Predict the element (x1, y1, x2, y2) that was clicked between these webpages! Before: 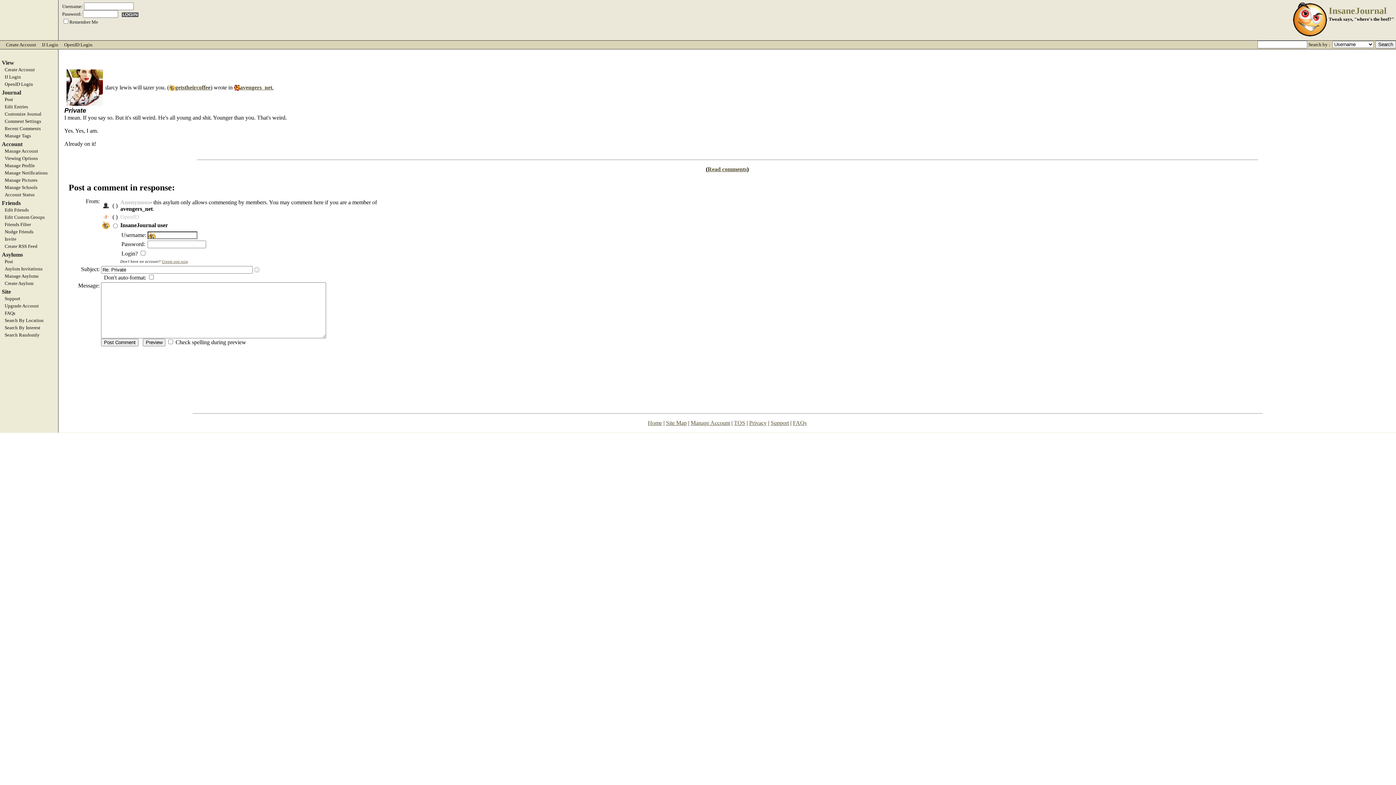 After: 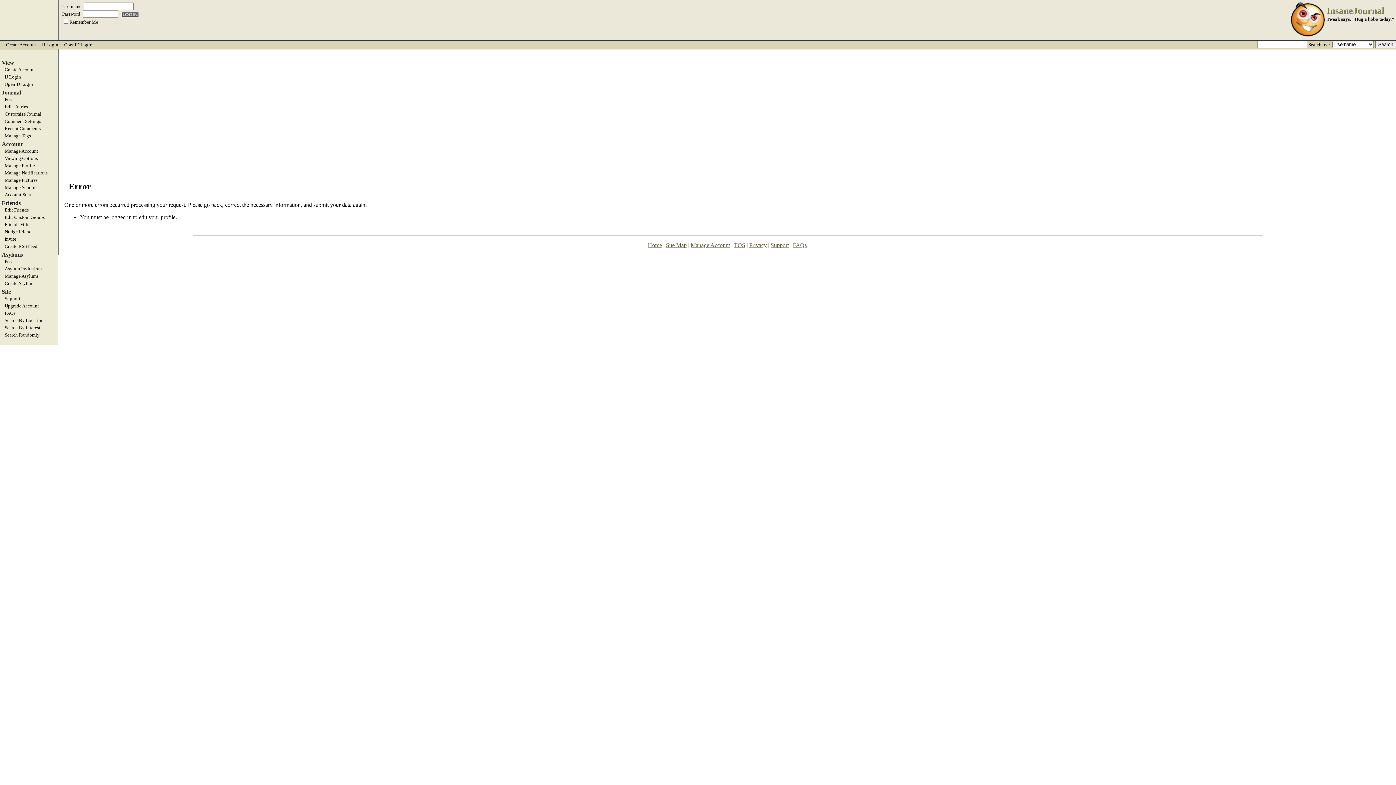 Action: label: Comment Settings bbox: (0, 118, 58, 124)